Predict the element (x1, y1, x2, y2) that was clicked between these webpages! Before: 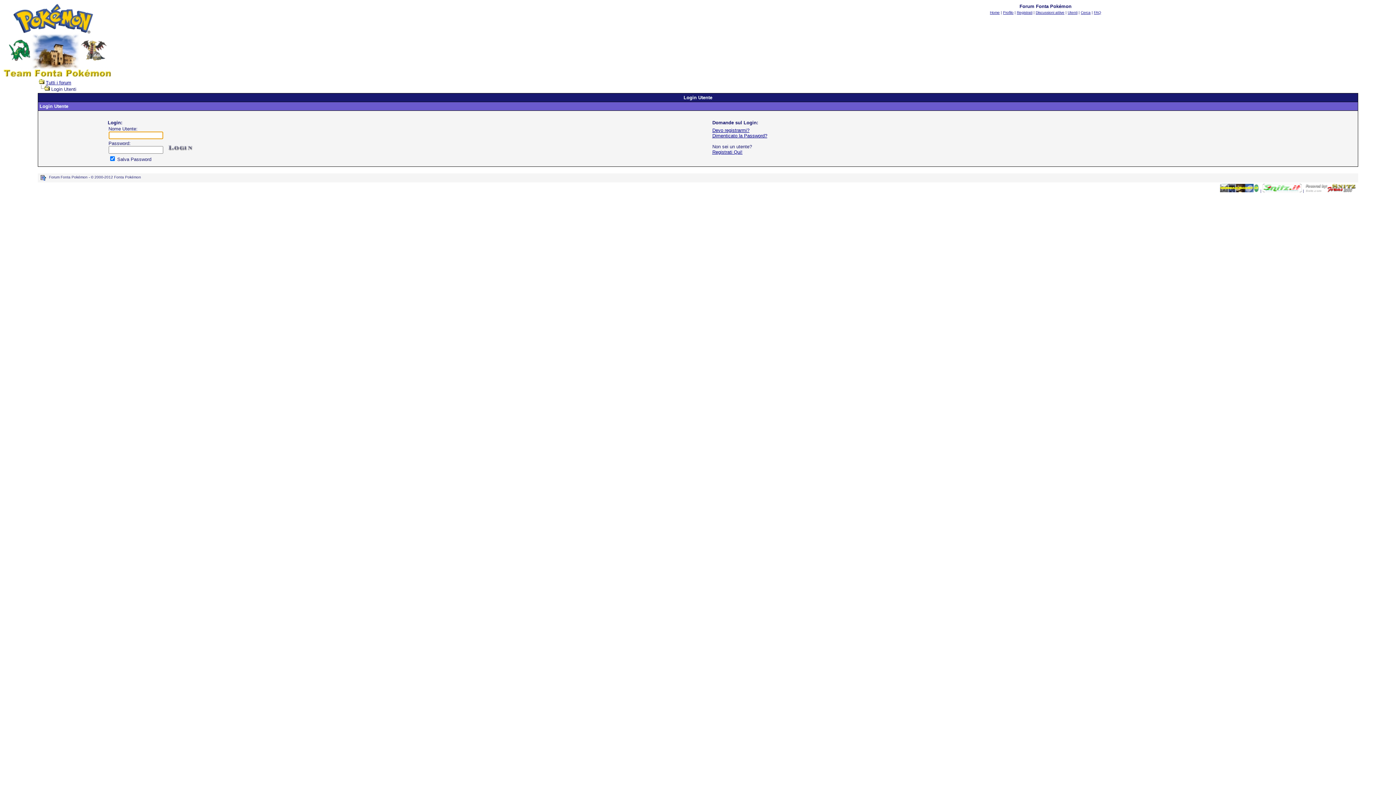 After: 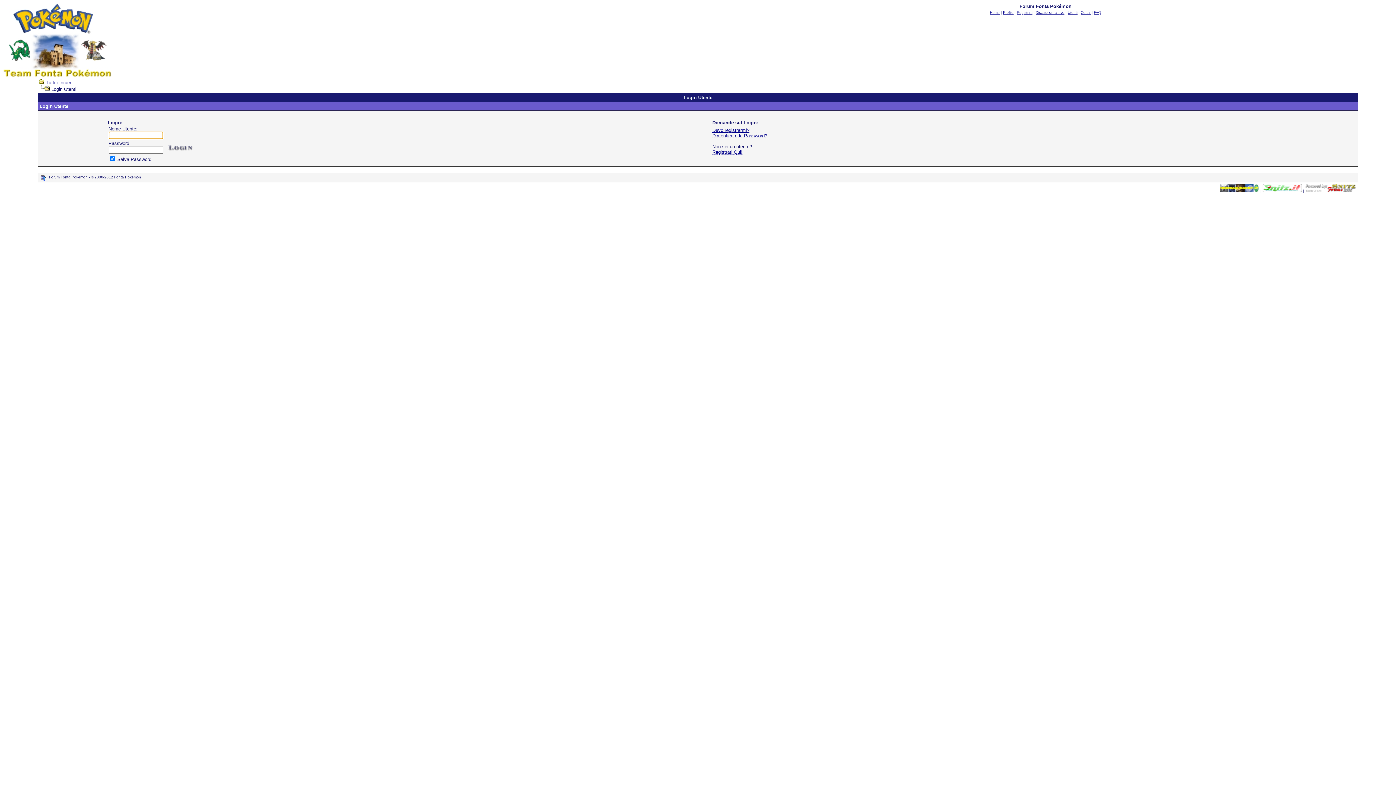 Action: bbox: (45, 80, 71, 85) label: Tutti i forum